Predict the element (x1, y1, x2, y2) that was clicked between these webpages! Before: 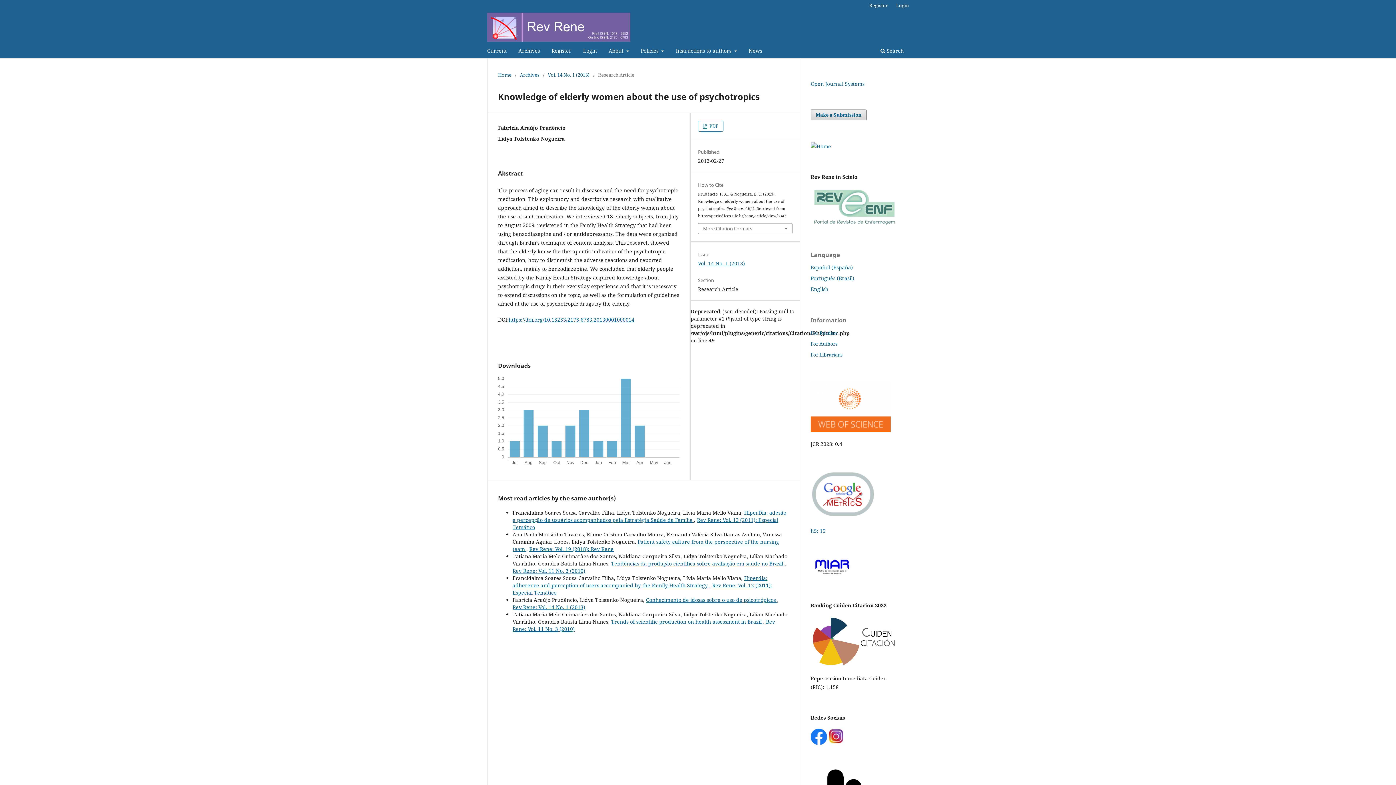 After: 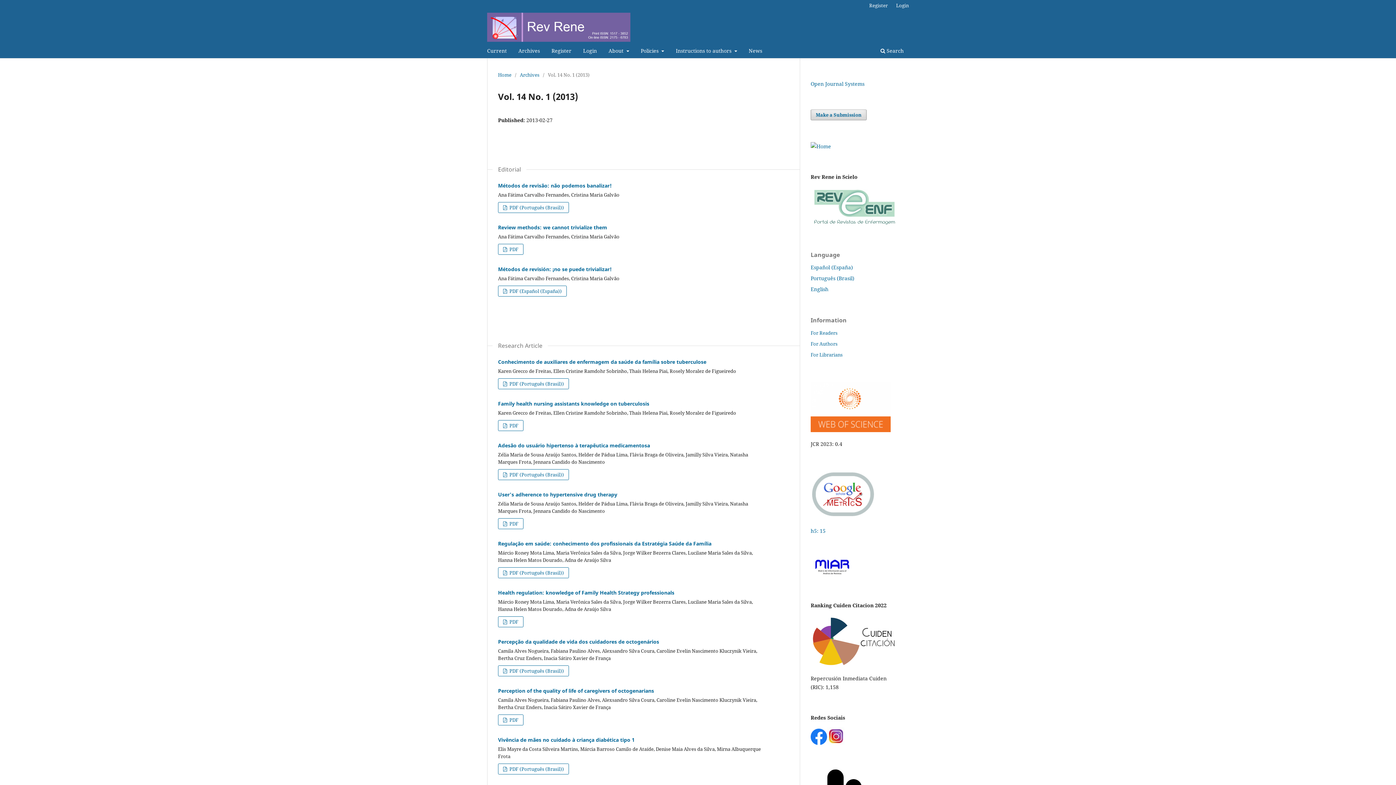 Action: label: Vol. 14 No. 1 (2013) bbox: (548, 71, 589, 78)